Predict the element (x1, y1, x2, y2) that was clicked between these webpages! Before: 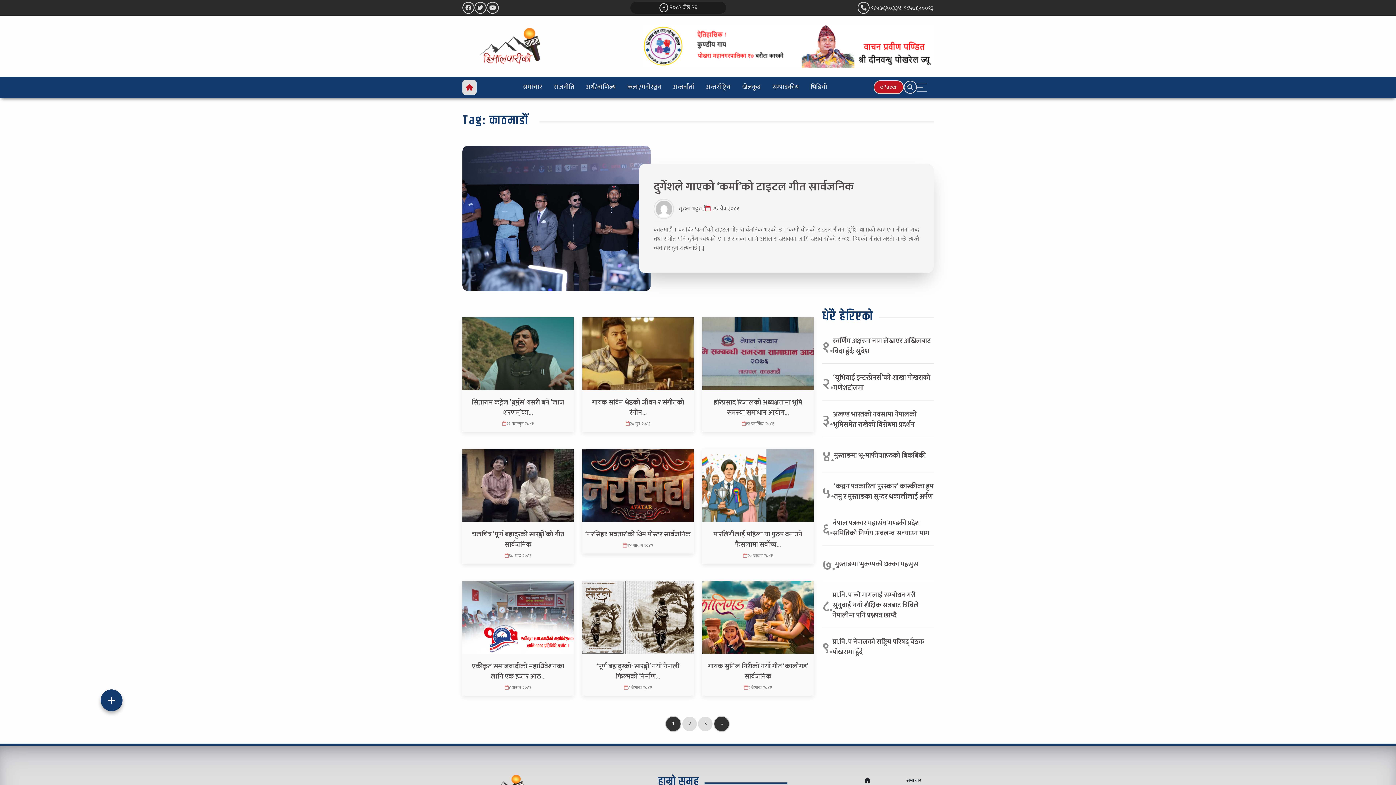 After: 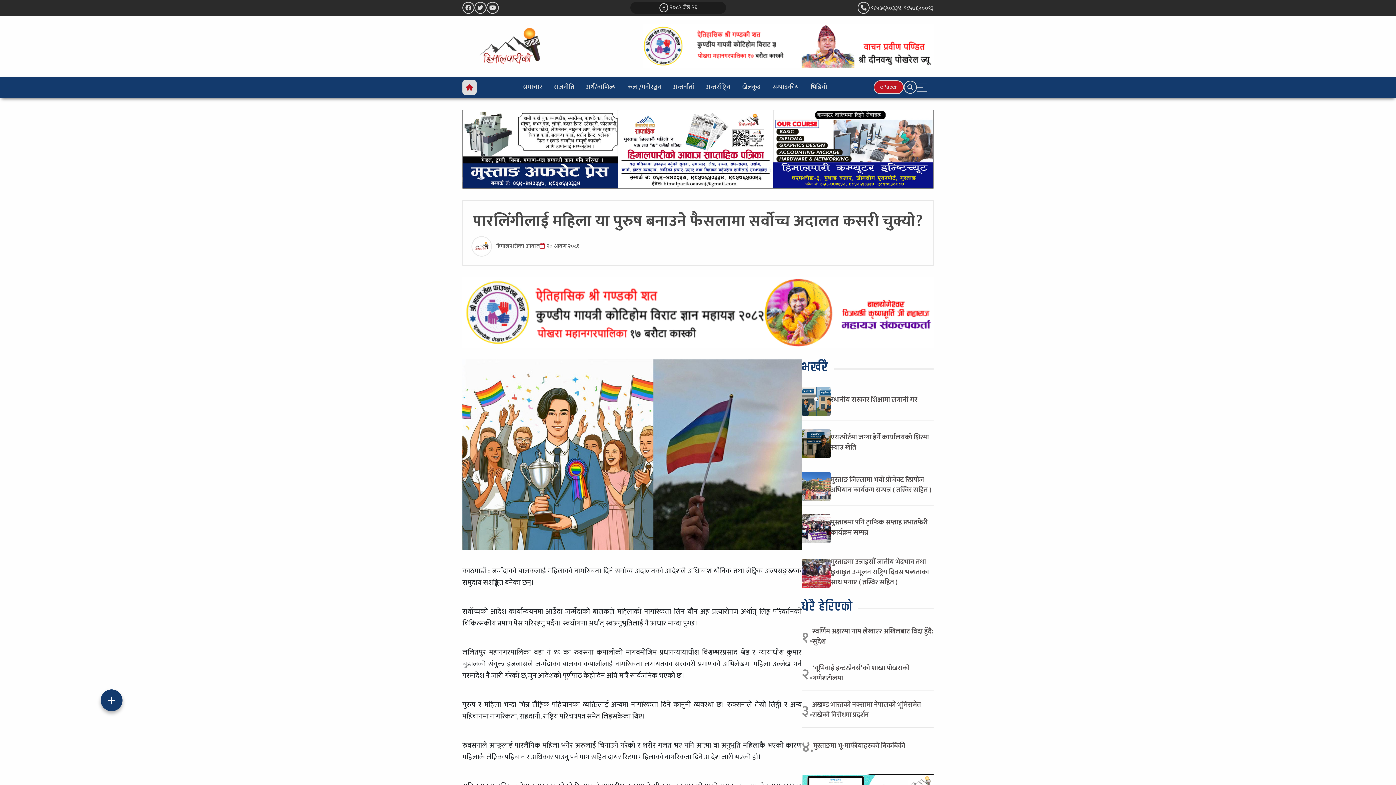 Action: label: पारलिंगीलाई महिला या पुरुष बनाउने फैसलामा सर्वोच्च…
२० श्रावण २०८१ bbox: (702, 480, 813, 563)